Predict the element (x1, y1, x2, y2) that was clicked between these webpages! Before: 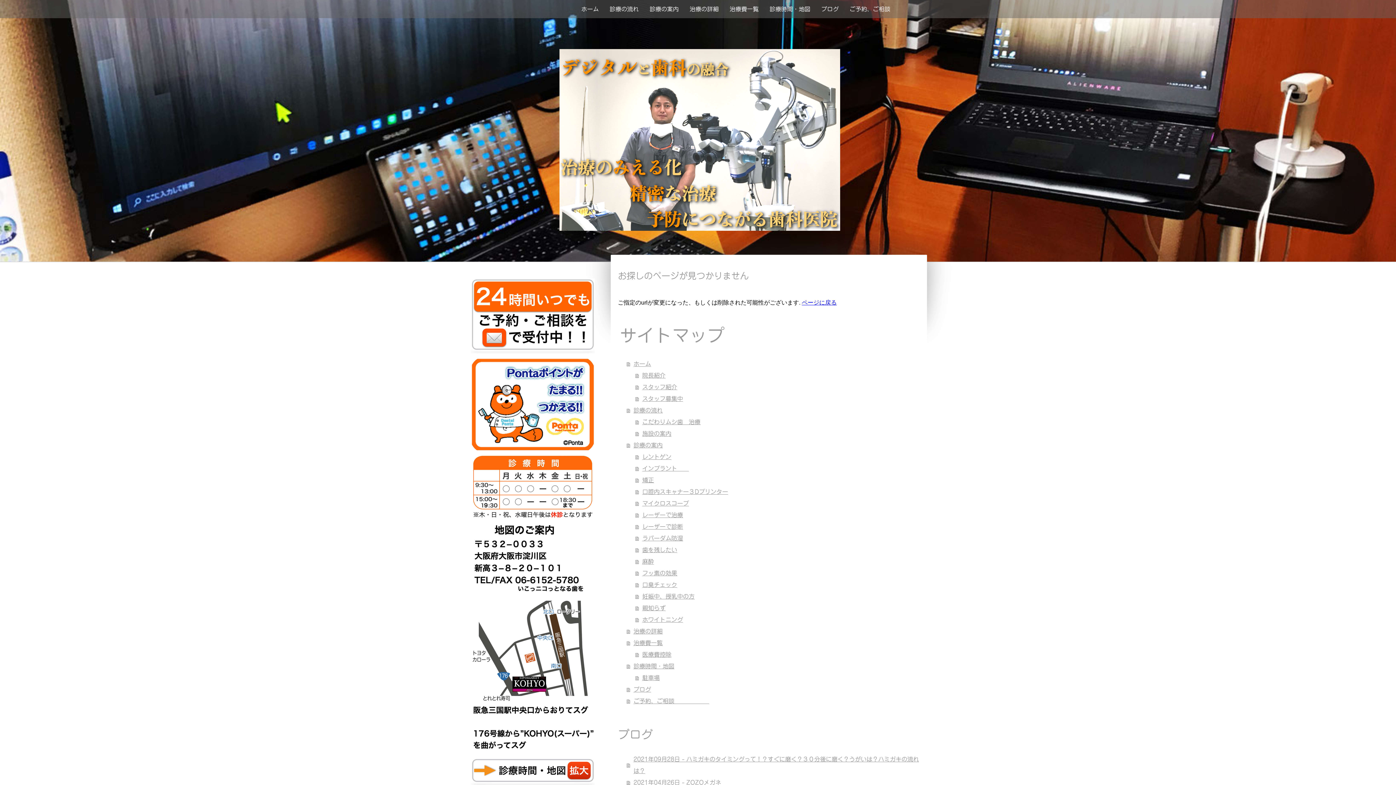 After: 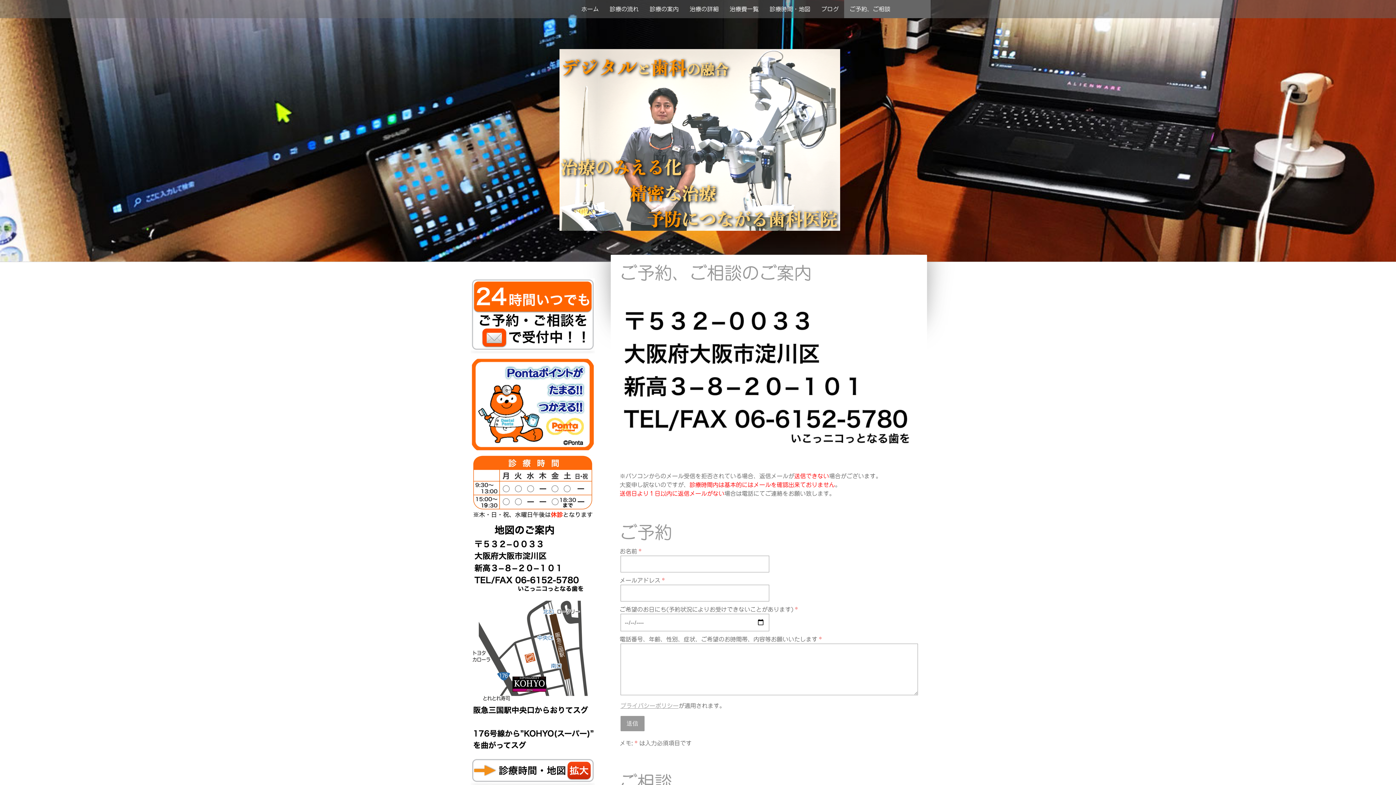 Action: bbox: (470, 279, 594, 285)